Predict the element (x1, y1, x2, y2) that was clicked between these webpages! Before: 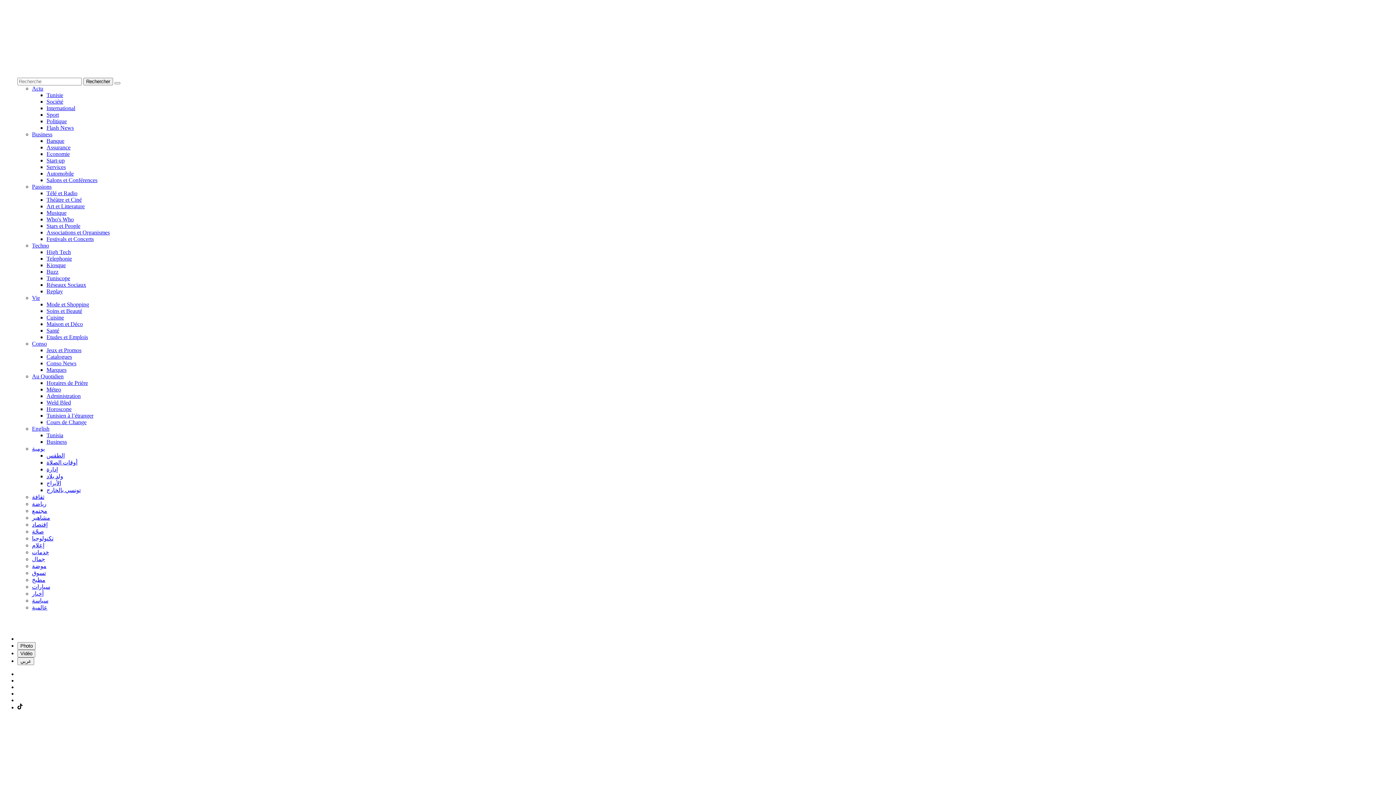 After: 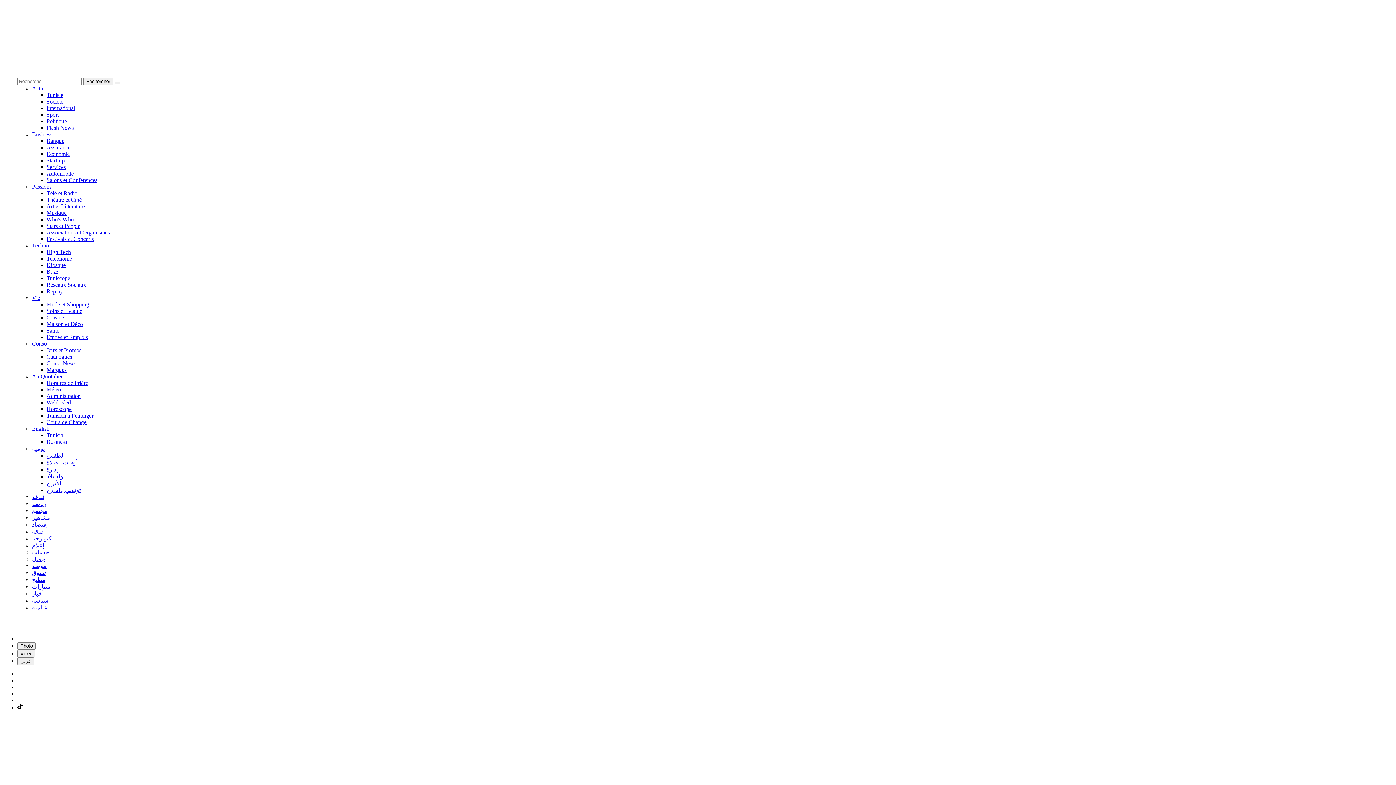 Action: label: Flash News bbox: (46, 124, 73, 130)